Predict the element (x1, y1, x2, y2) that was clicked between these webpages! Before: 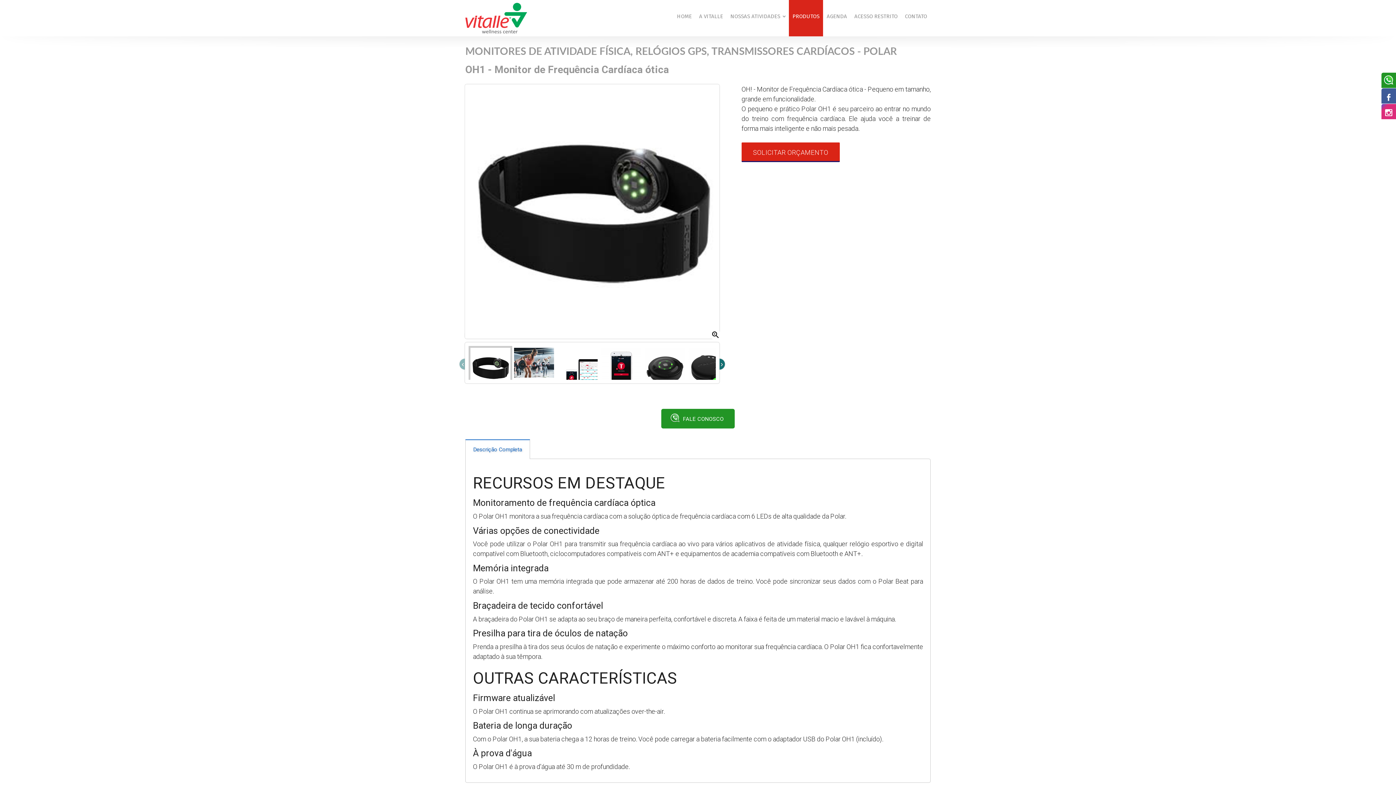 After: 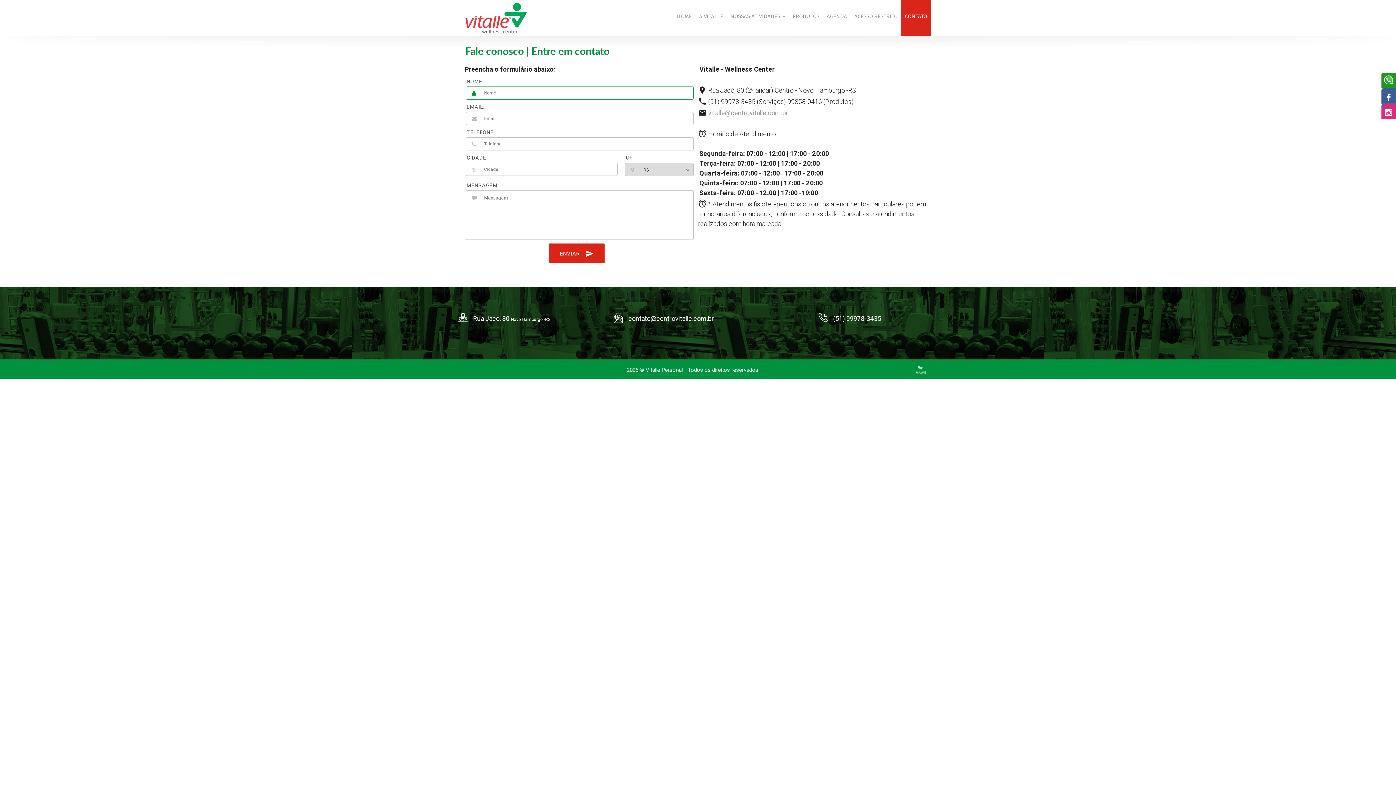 Action: label: CONTATO bbox: (901, 0, 930, 36)